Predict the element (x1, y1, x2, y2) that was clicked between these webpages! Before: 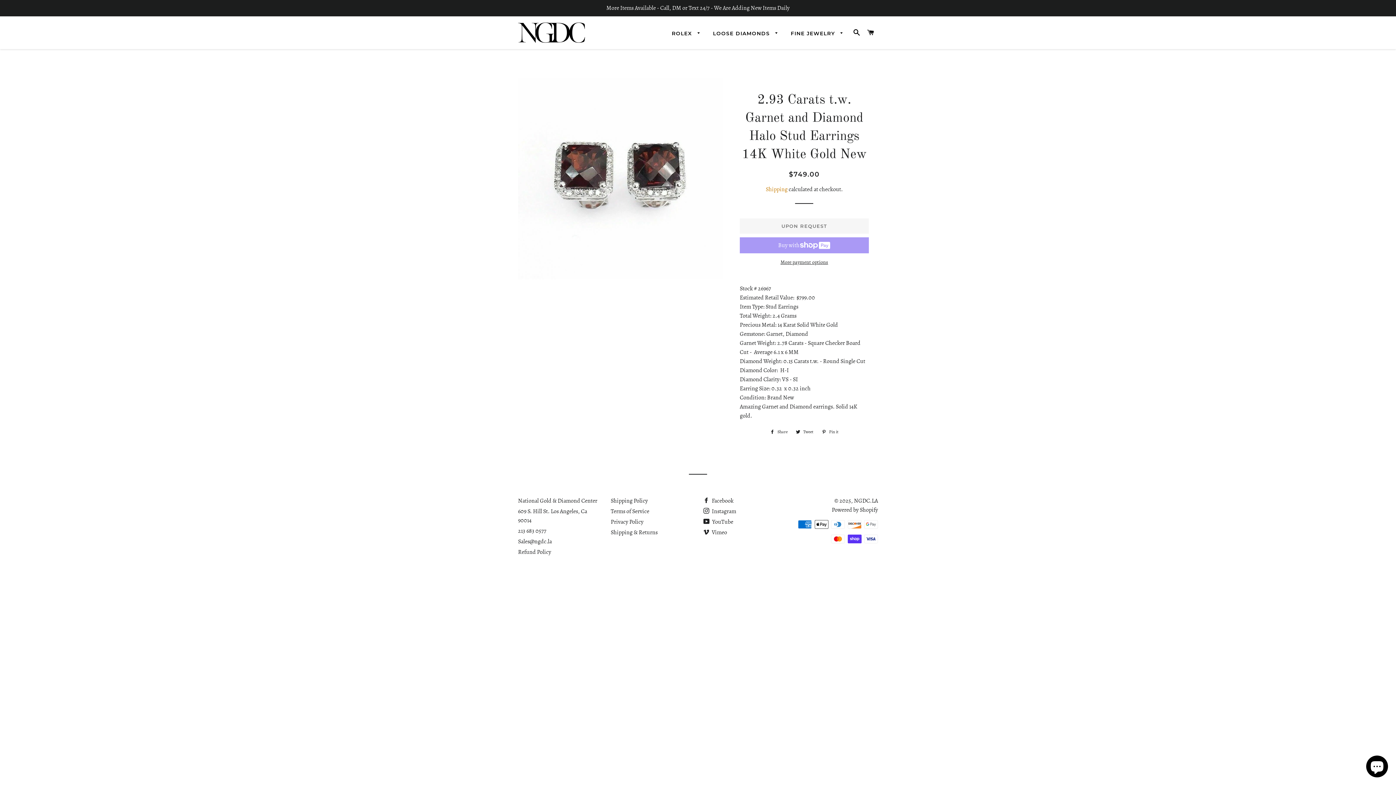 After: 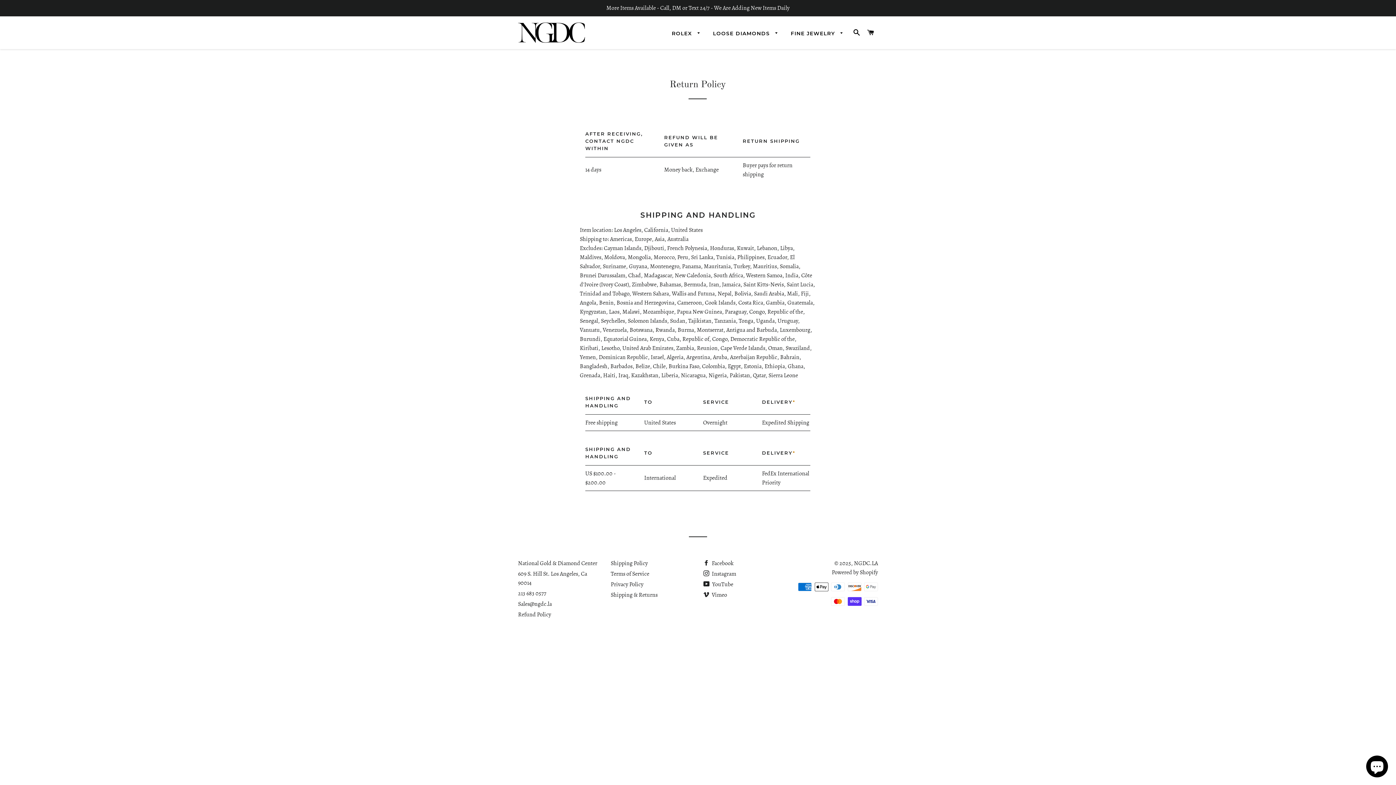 Action: bbox: (610, 528, 657, 536) label: Shipping & Returns